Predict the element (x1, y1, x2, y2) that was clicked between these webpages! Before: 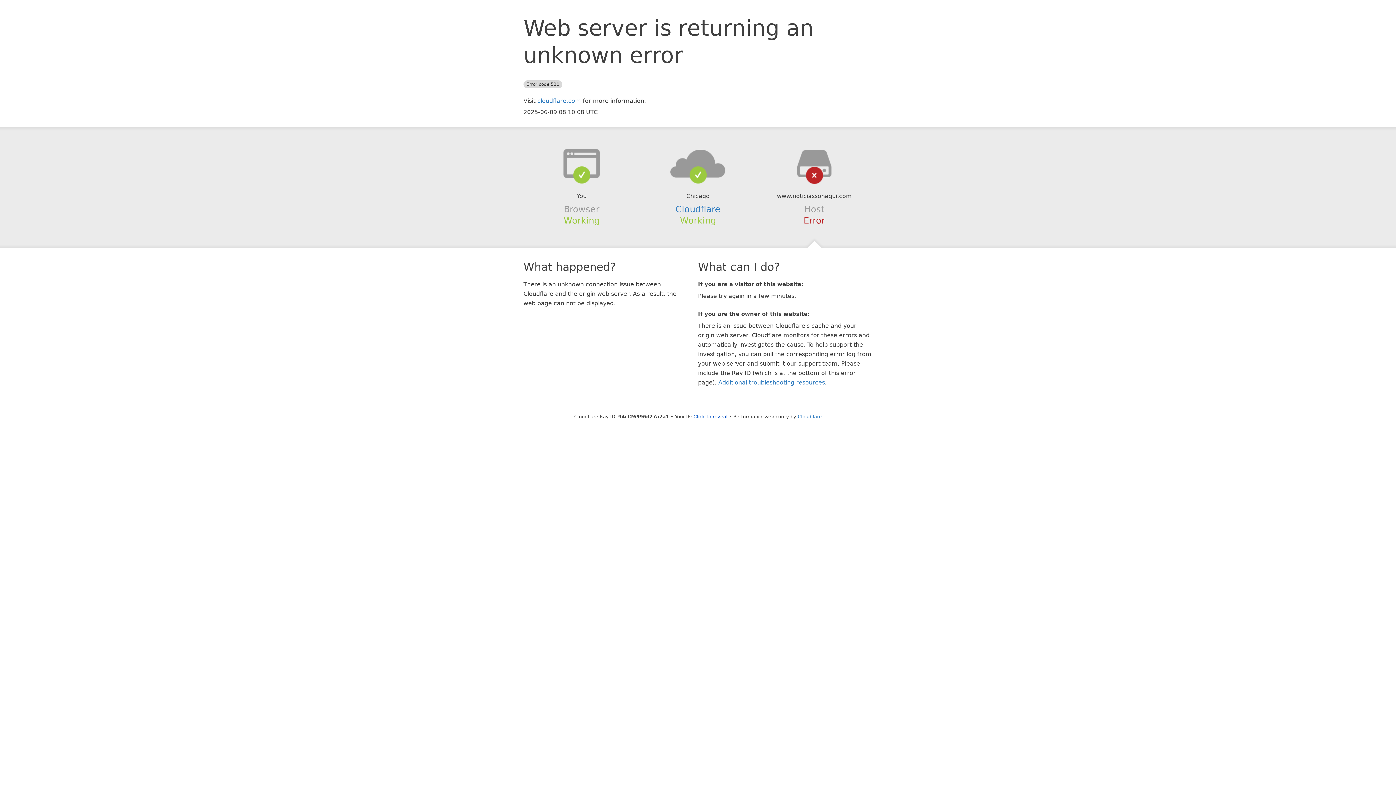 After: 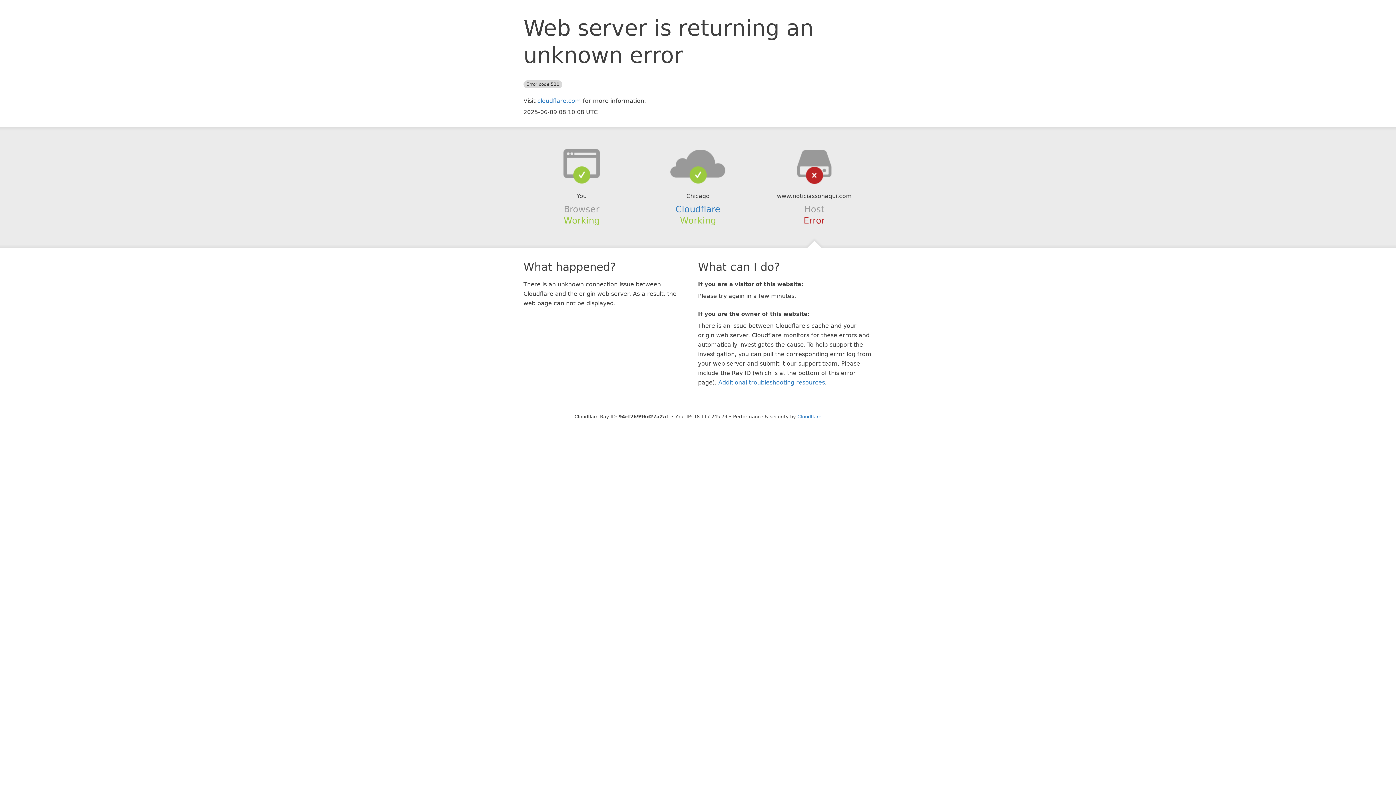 Action: bbox: (693, 414, 727, 419) label: Click to reveal